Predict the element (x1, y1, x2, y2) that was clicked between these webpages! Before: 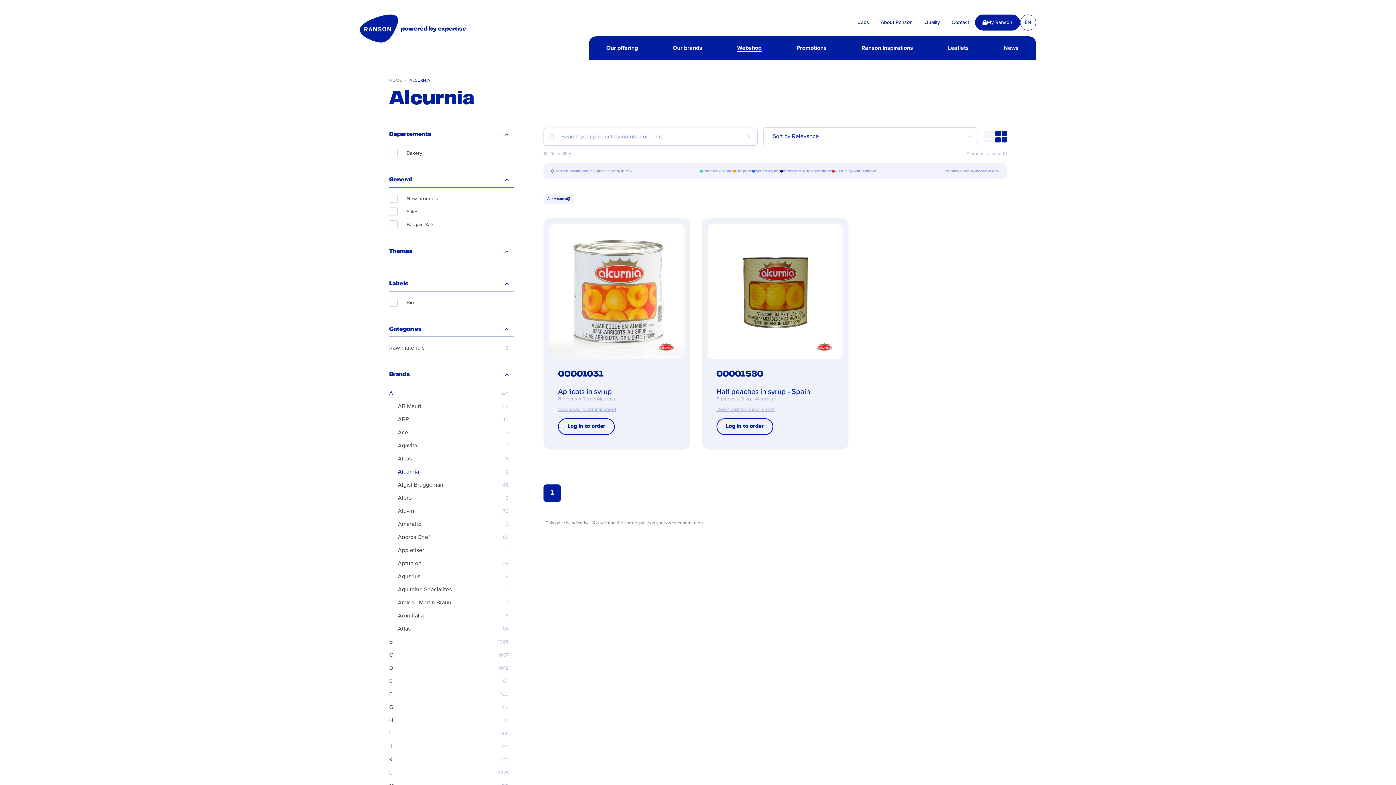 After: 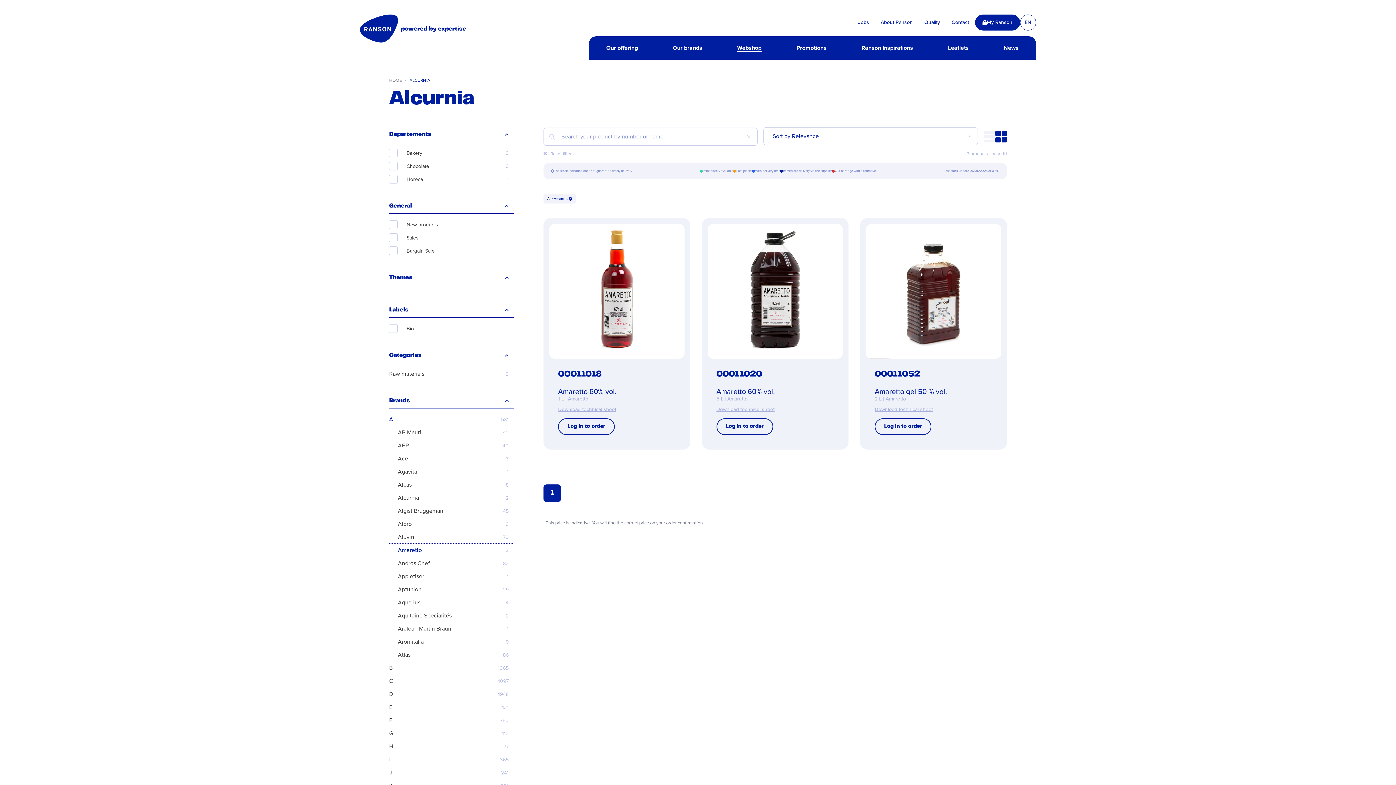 Action: label: Amaretto
3 bbox: (389, 517, 514, 530)